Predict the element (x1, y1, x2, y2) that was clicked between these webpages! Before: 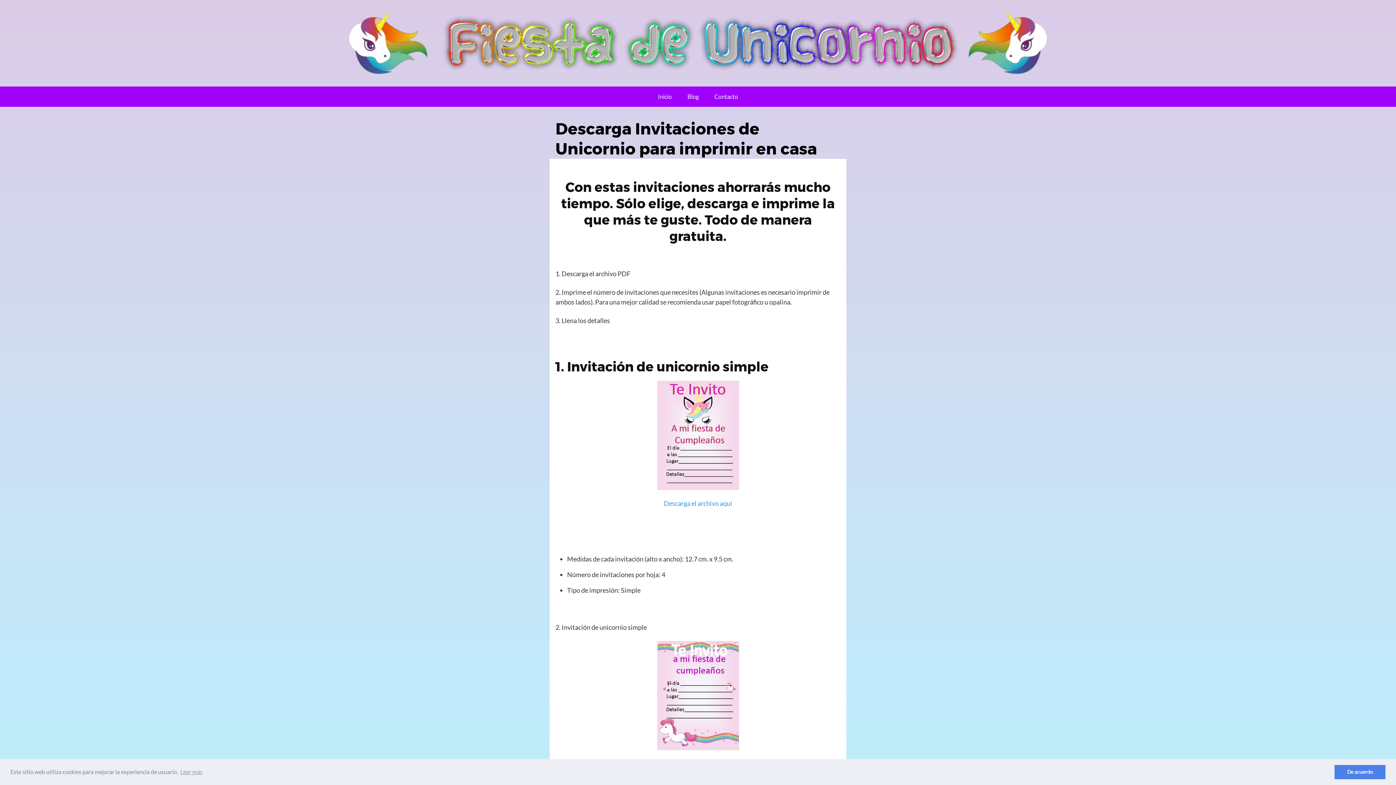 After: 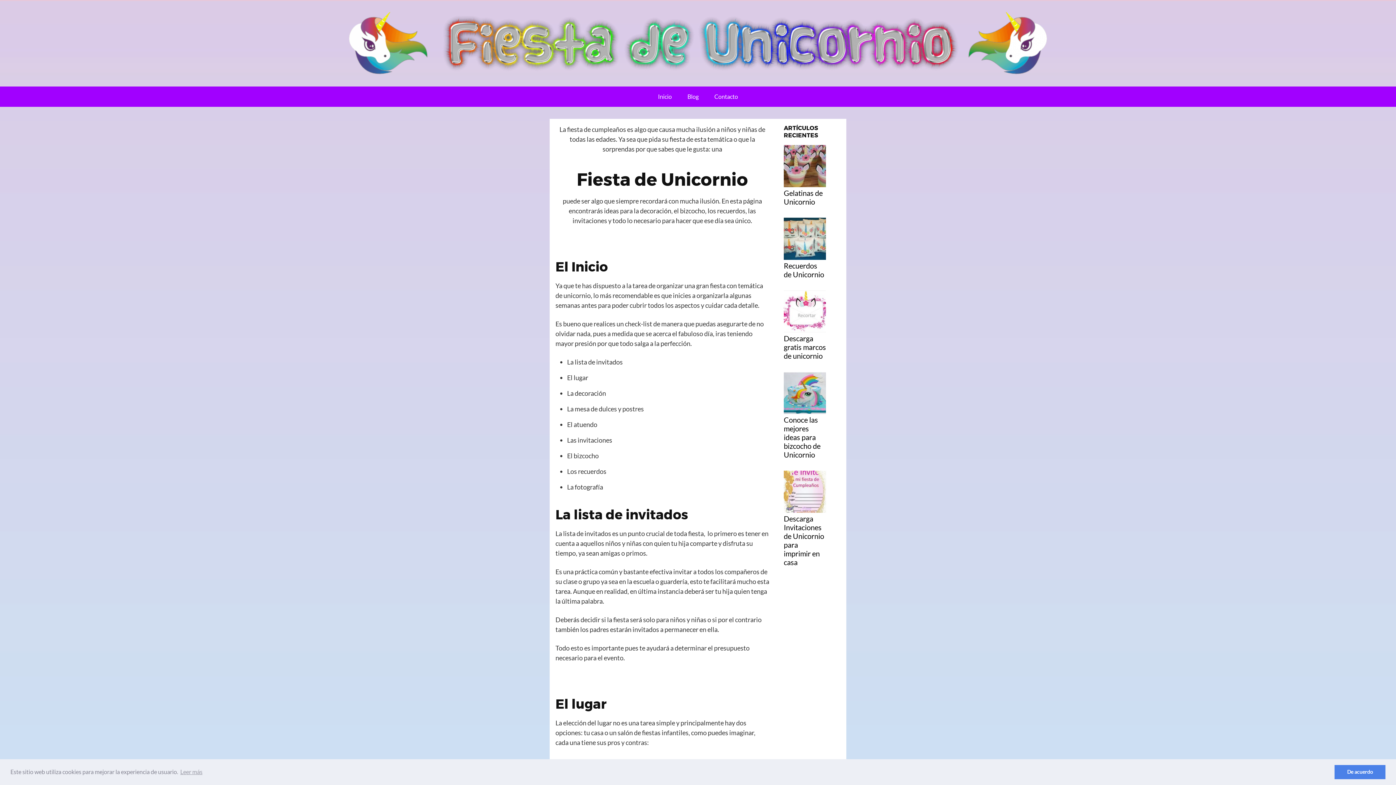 Action: bbox: (11, 11, 1384, 74)